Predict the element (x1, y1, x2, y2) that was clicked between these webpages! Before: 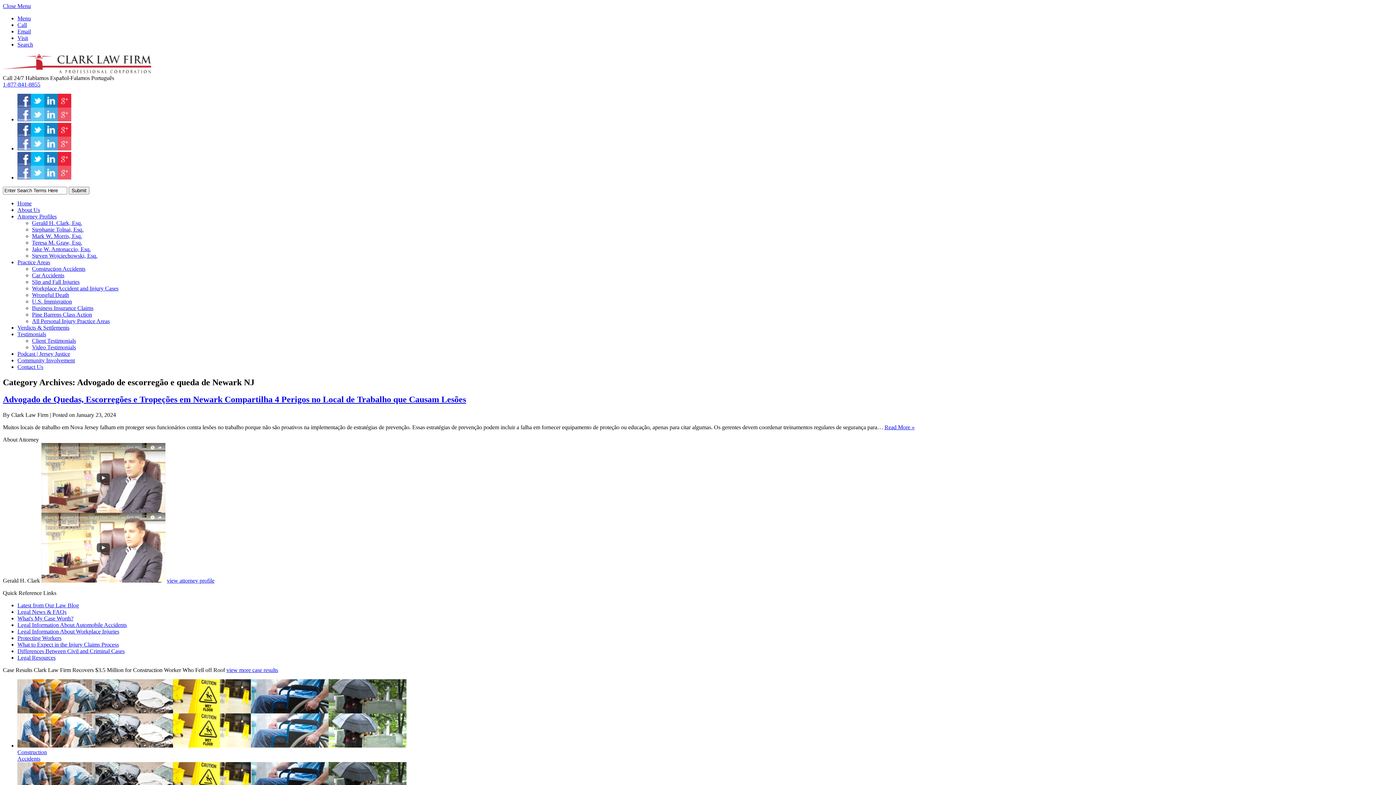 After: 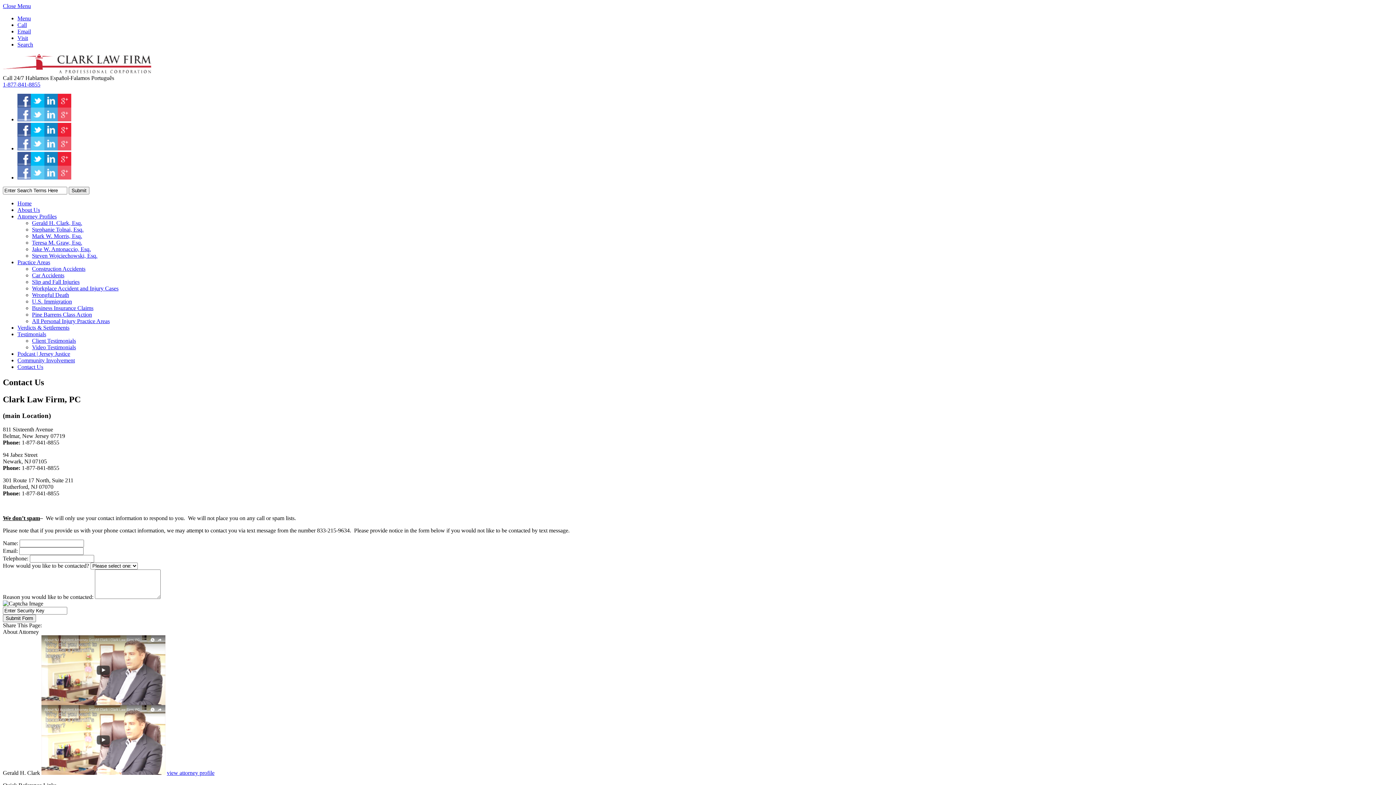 Action: label: Contact Us bbox: (17, 364, 43, 370)